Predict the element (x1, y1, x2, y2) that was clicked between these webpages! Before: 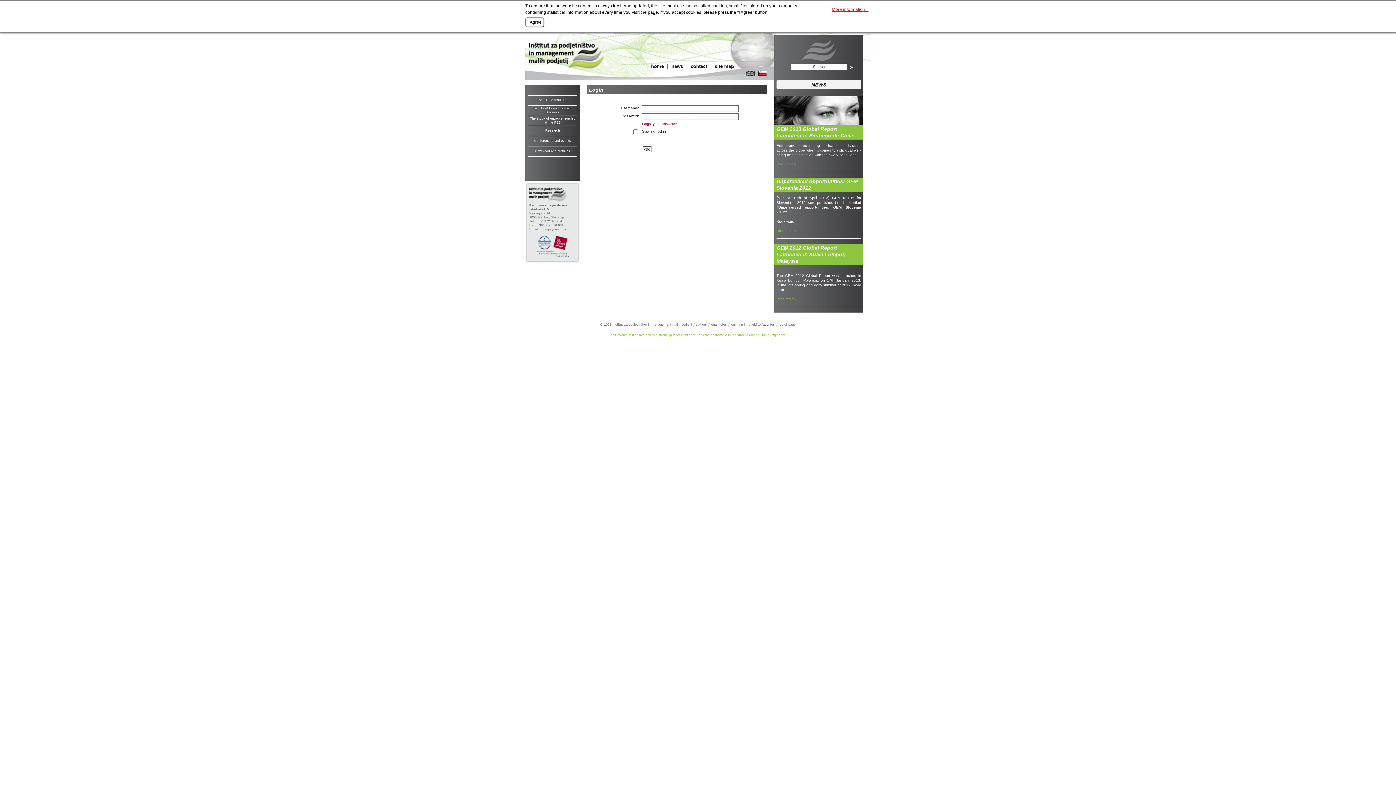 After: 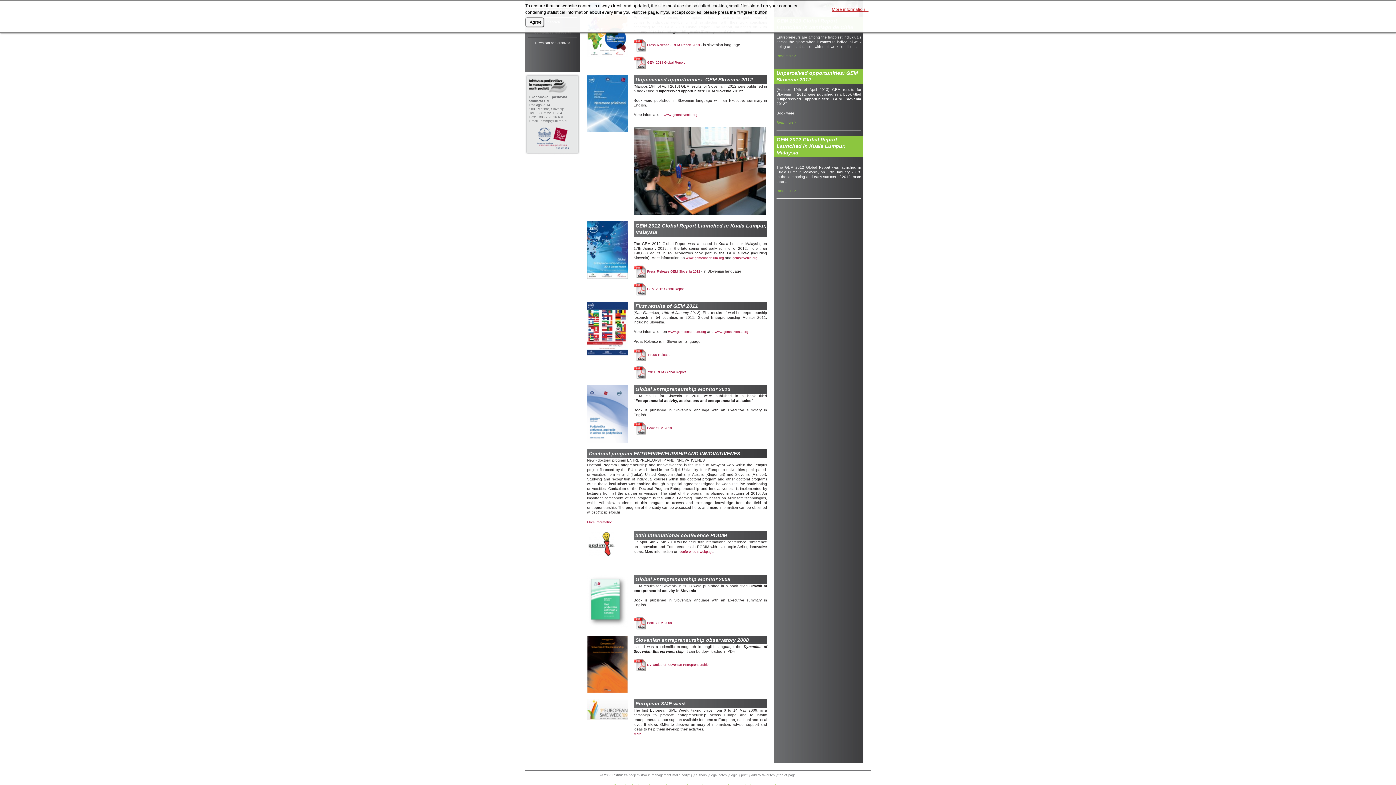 Action: bbox: (776, 162, 796, 166) label: Read more >